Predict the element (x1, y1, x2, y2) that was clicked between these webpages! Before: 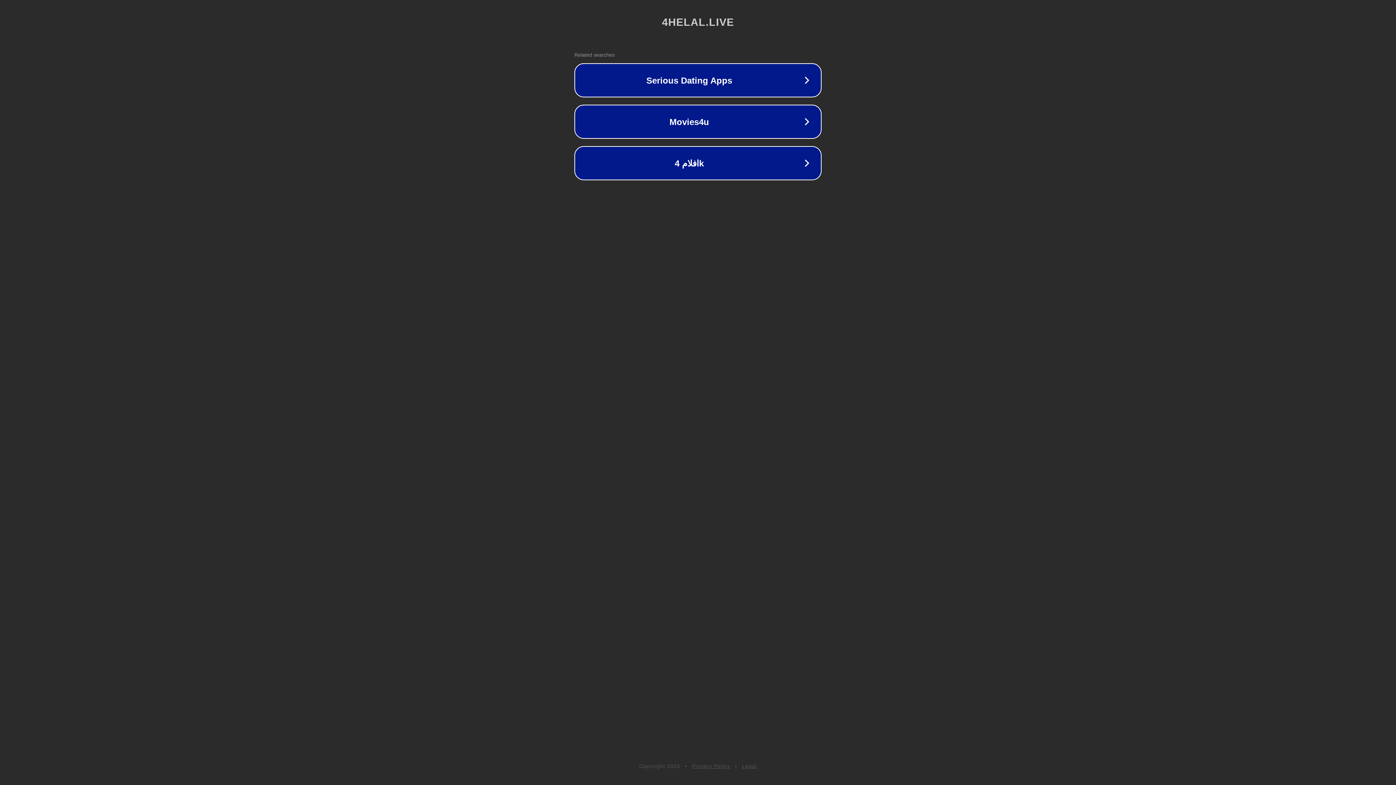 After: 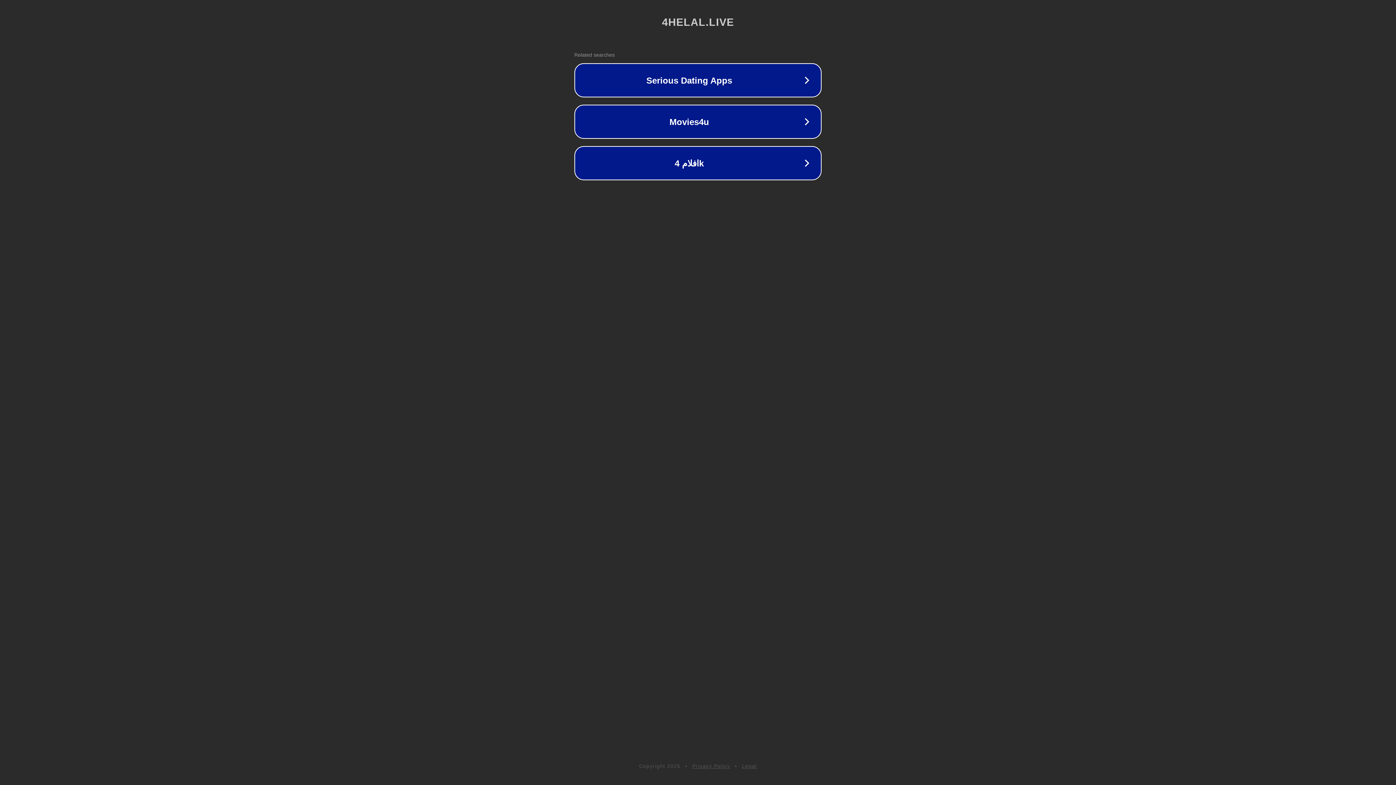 Action: label: Privacy Policy bbox: (692, 763, 730, 769)